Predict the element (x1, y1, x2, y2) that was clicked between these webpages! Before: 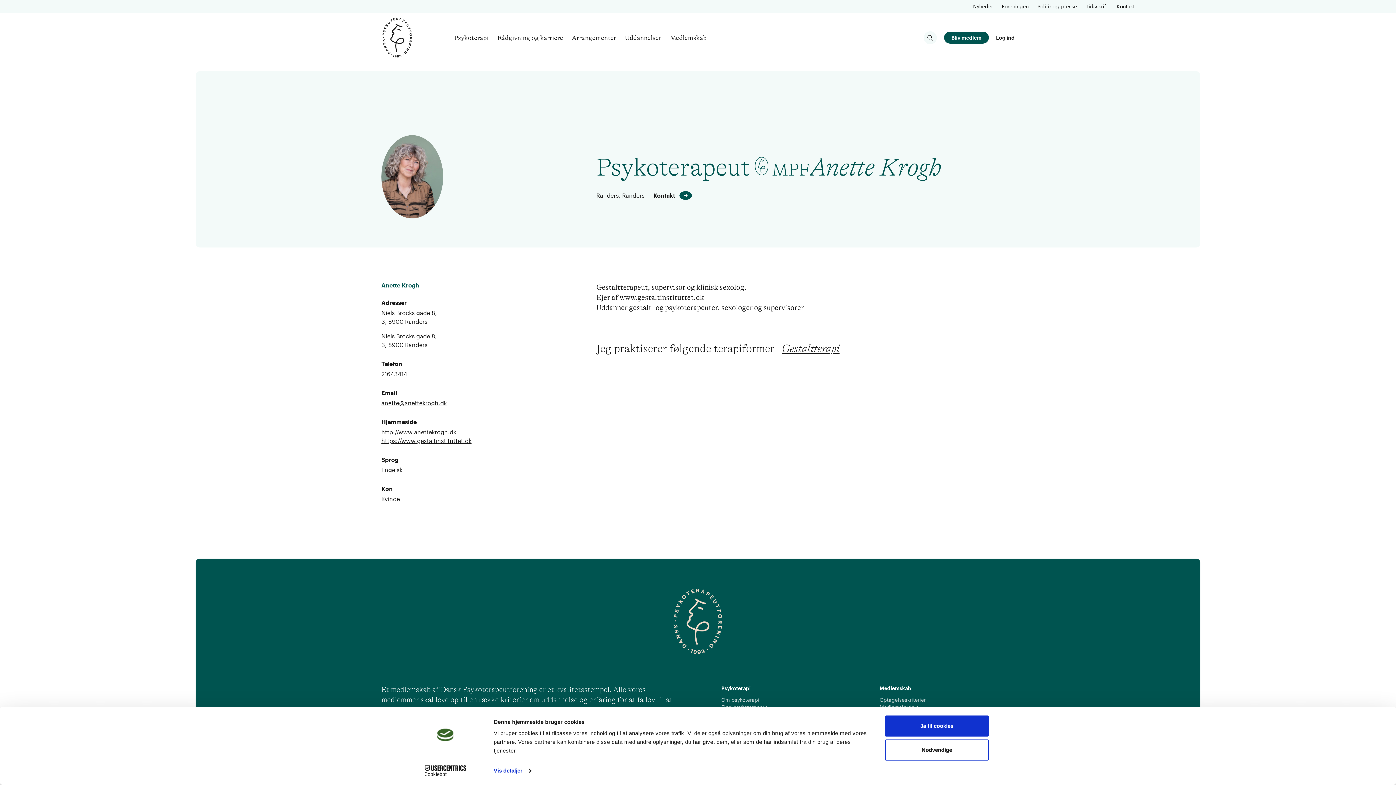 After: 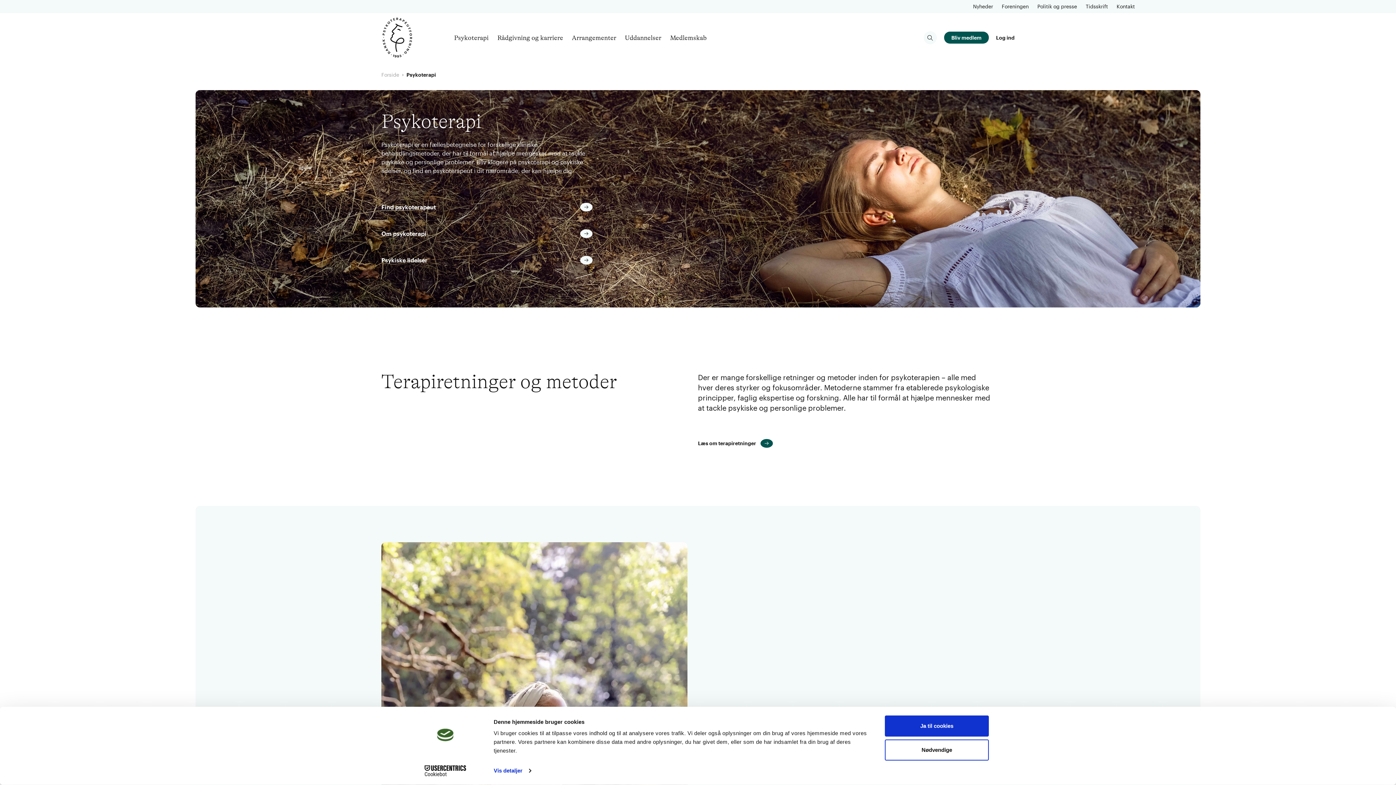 Action: bbox: (721, 685, 856, 692) label: Psykoterapi